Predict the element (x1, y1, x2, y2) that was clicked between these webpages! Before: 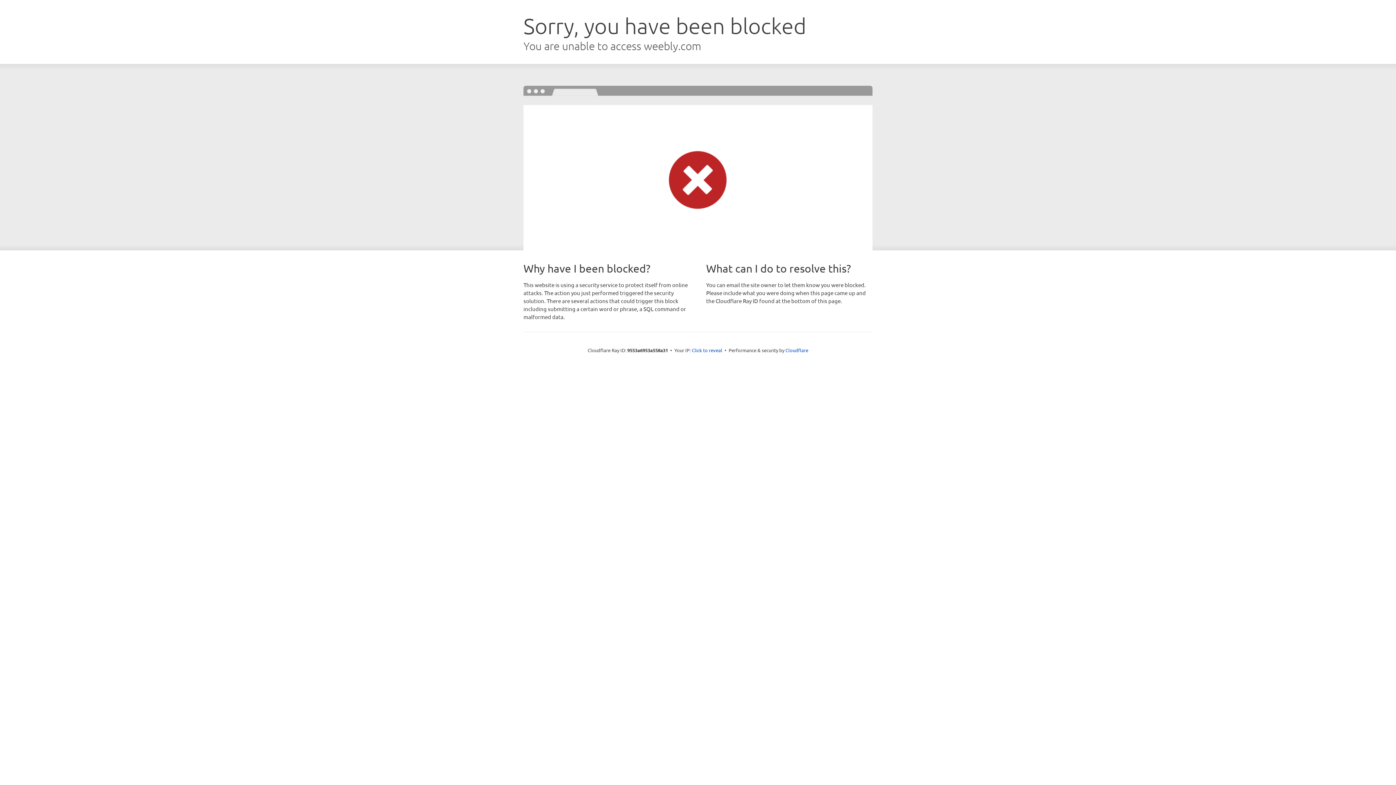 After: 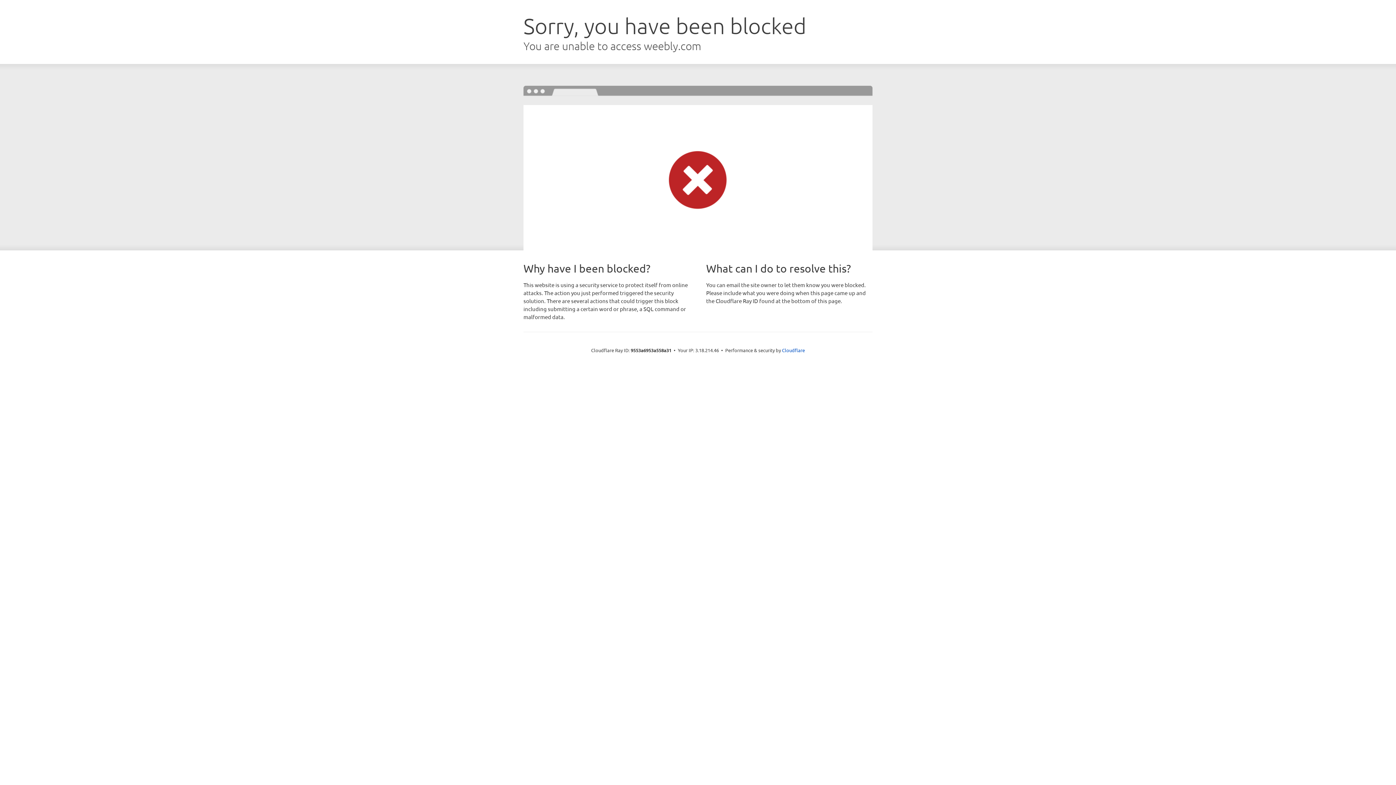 Action: label: Click to reveal bbox: (692, 346, 722, 353)